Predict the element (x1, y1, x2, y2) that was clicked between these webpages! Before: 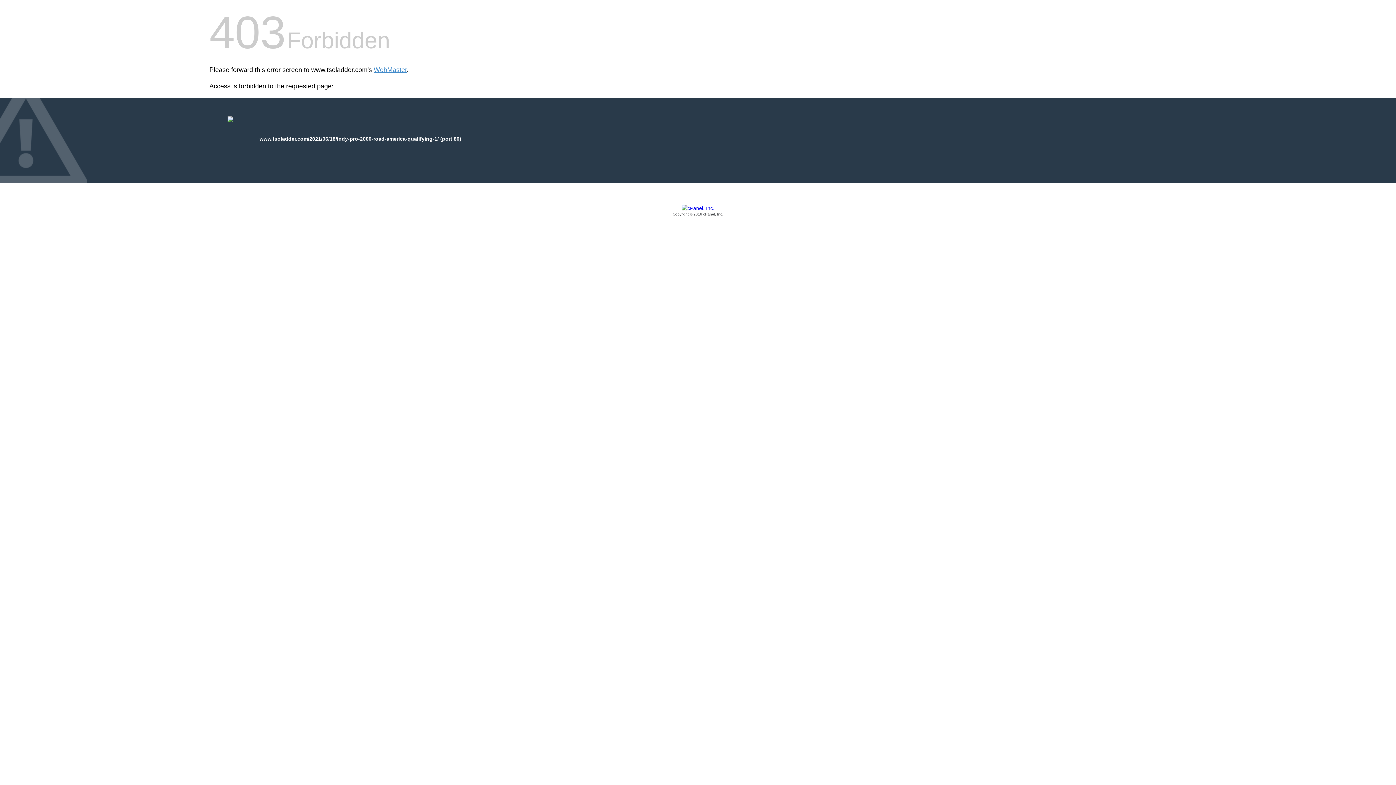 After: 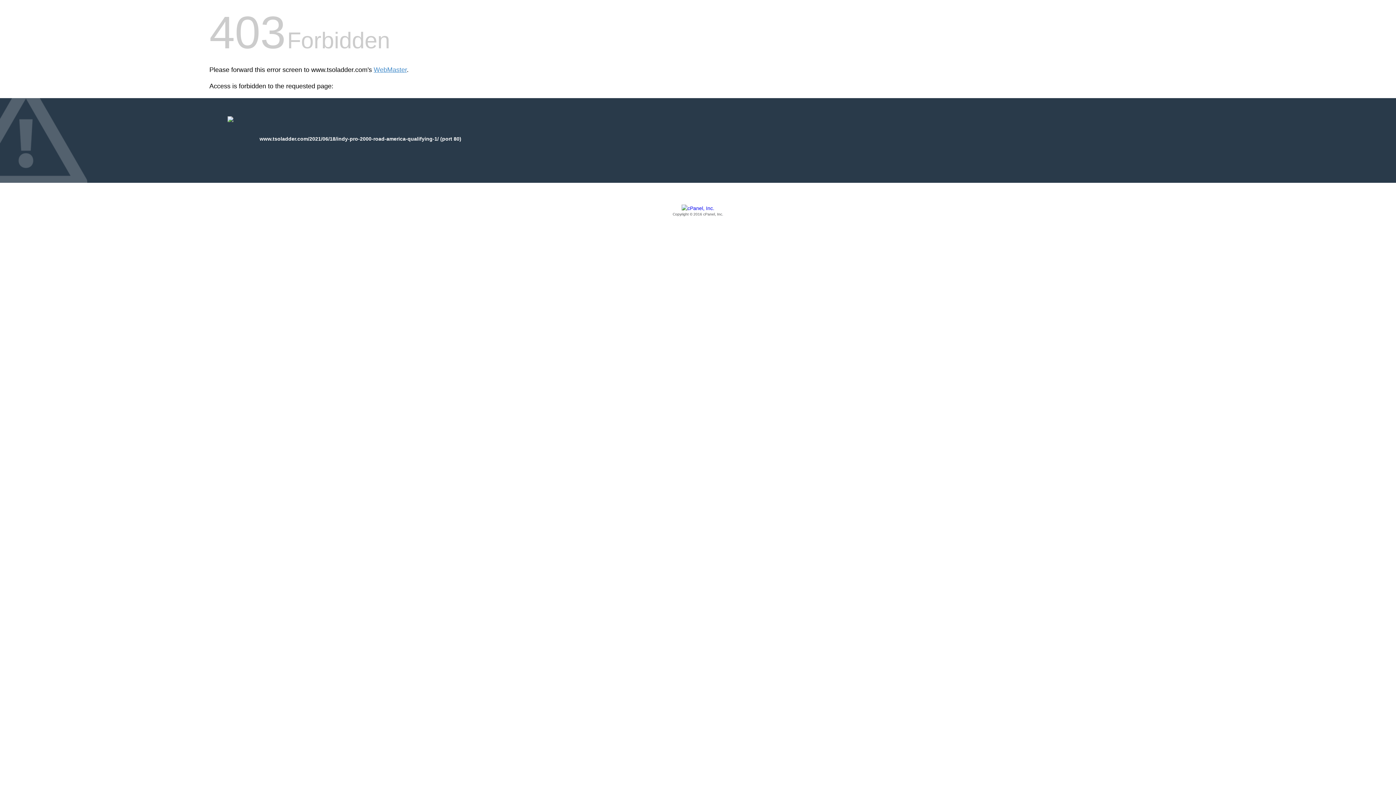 Action: label: Copyright © 2016 cPanel, Inc. bbox: (209, 205, 1186, 217)